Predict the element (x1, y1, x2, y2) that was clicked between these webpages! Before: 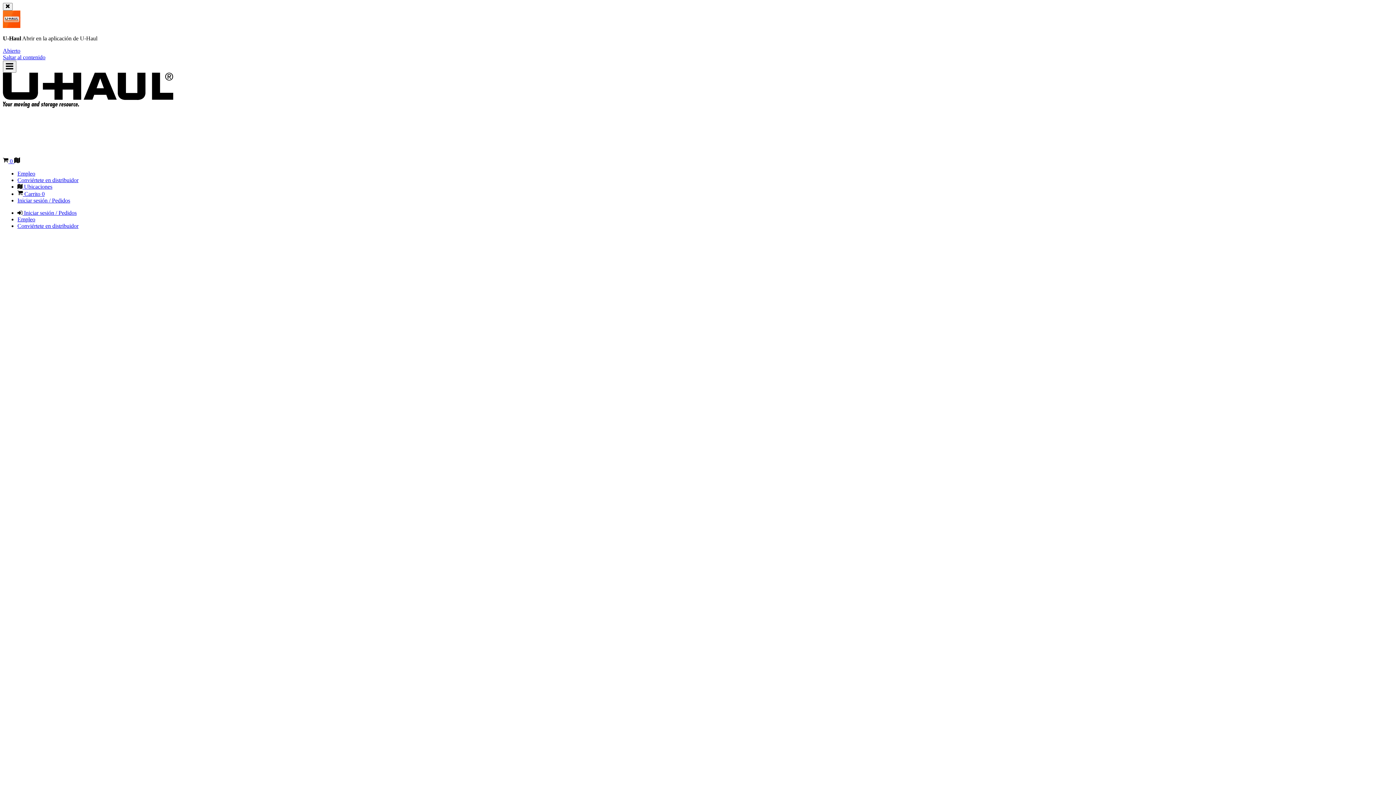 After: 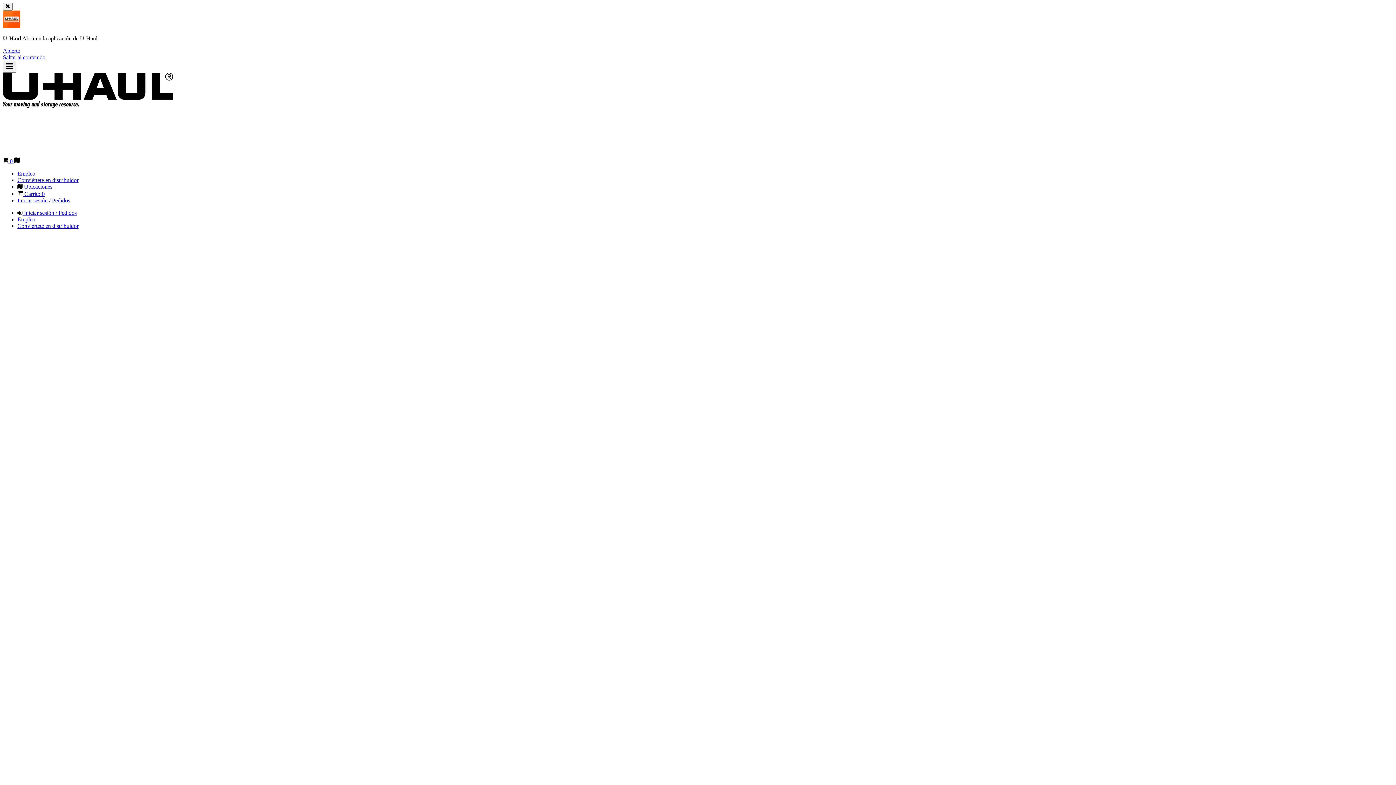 Action: bbox: (17, 197, 70, 203) label: Iniciar sesión / Pedidos